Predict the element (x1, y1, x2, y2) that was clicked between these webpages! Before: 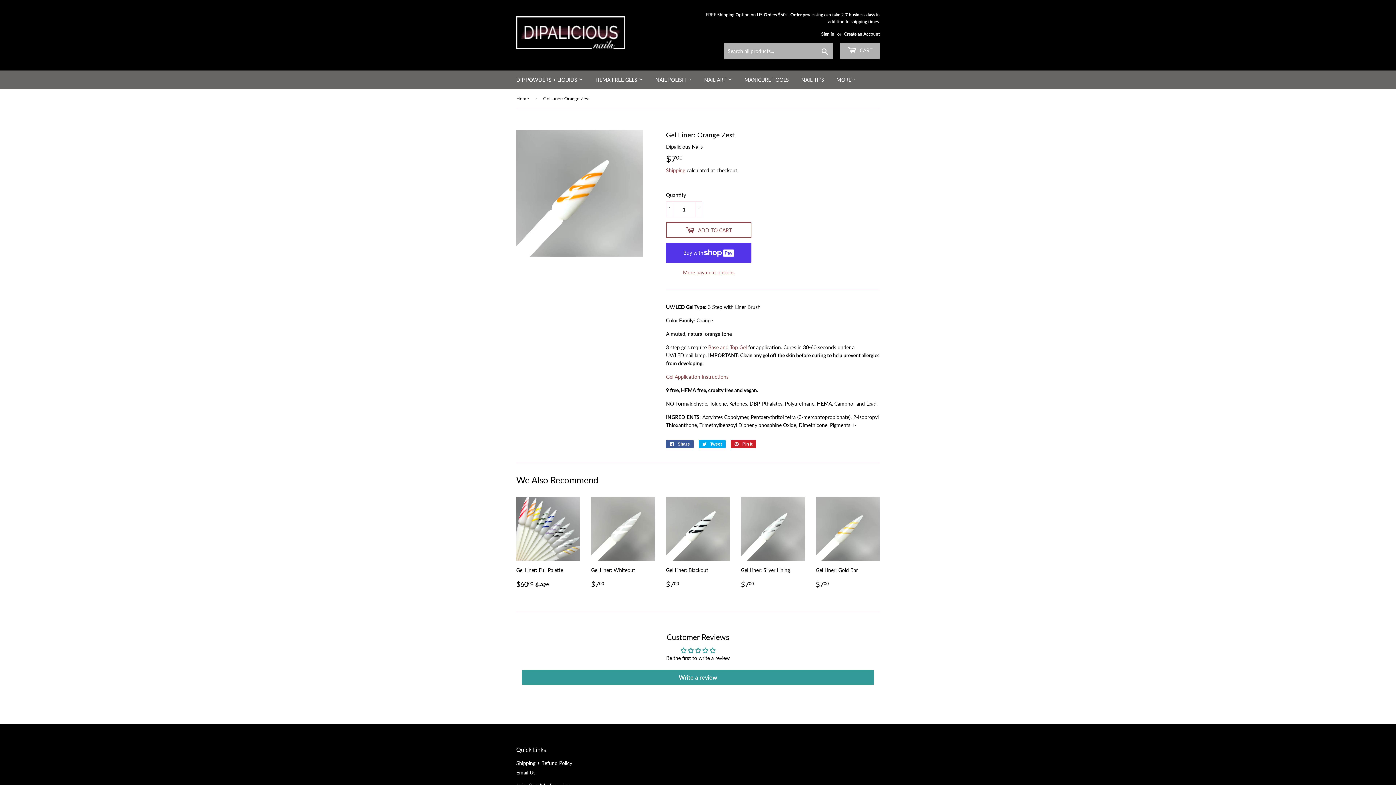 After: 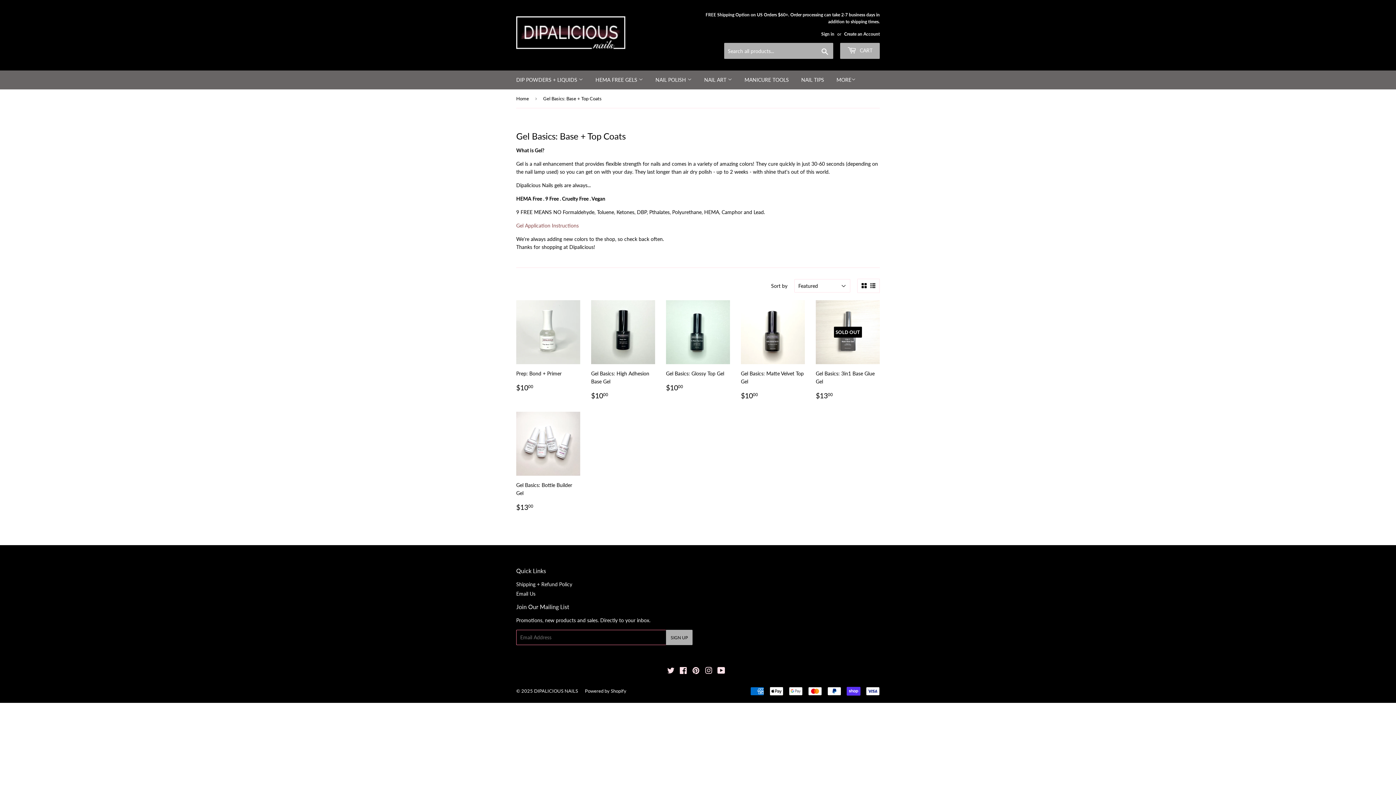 Action: bbox: (708, 344, 746, 350) label: Base and Top Gel